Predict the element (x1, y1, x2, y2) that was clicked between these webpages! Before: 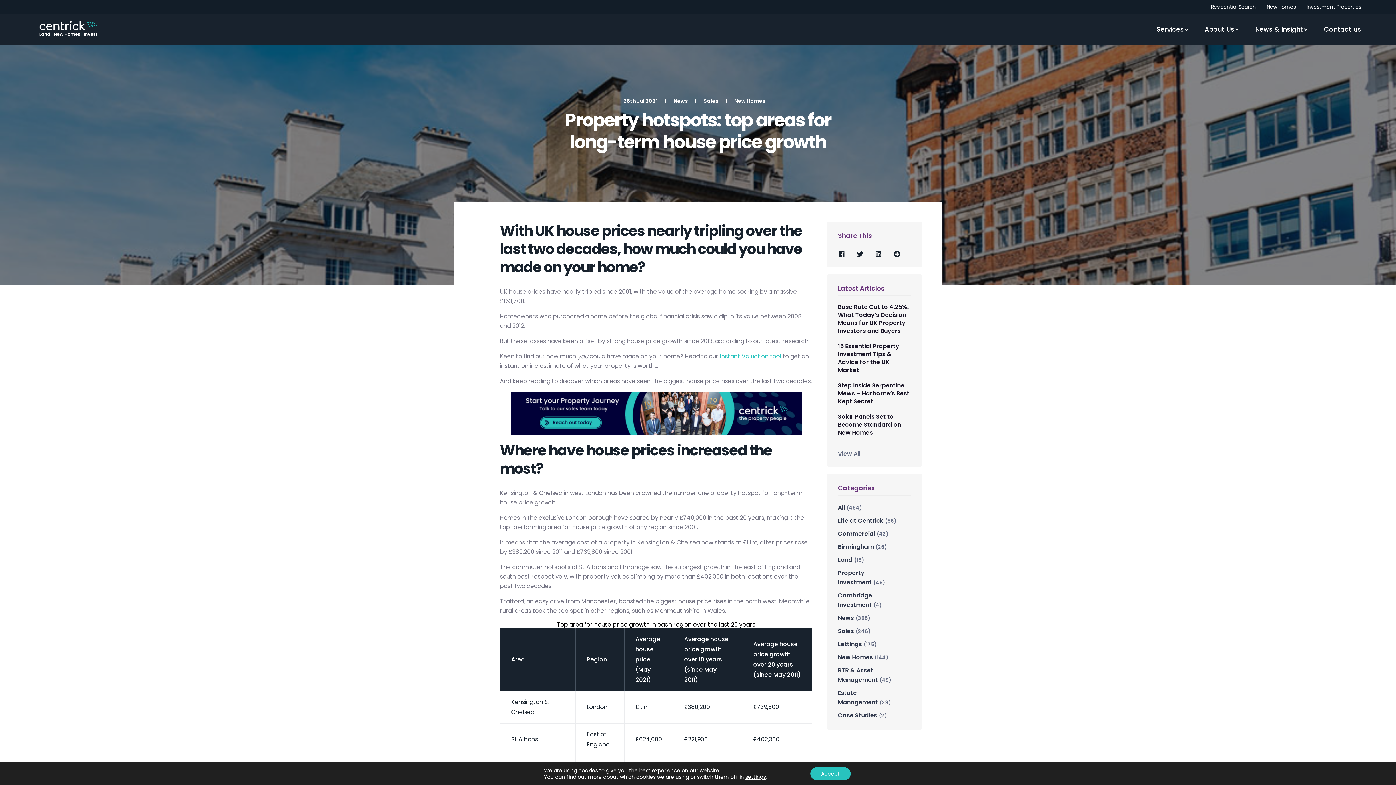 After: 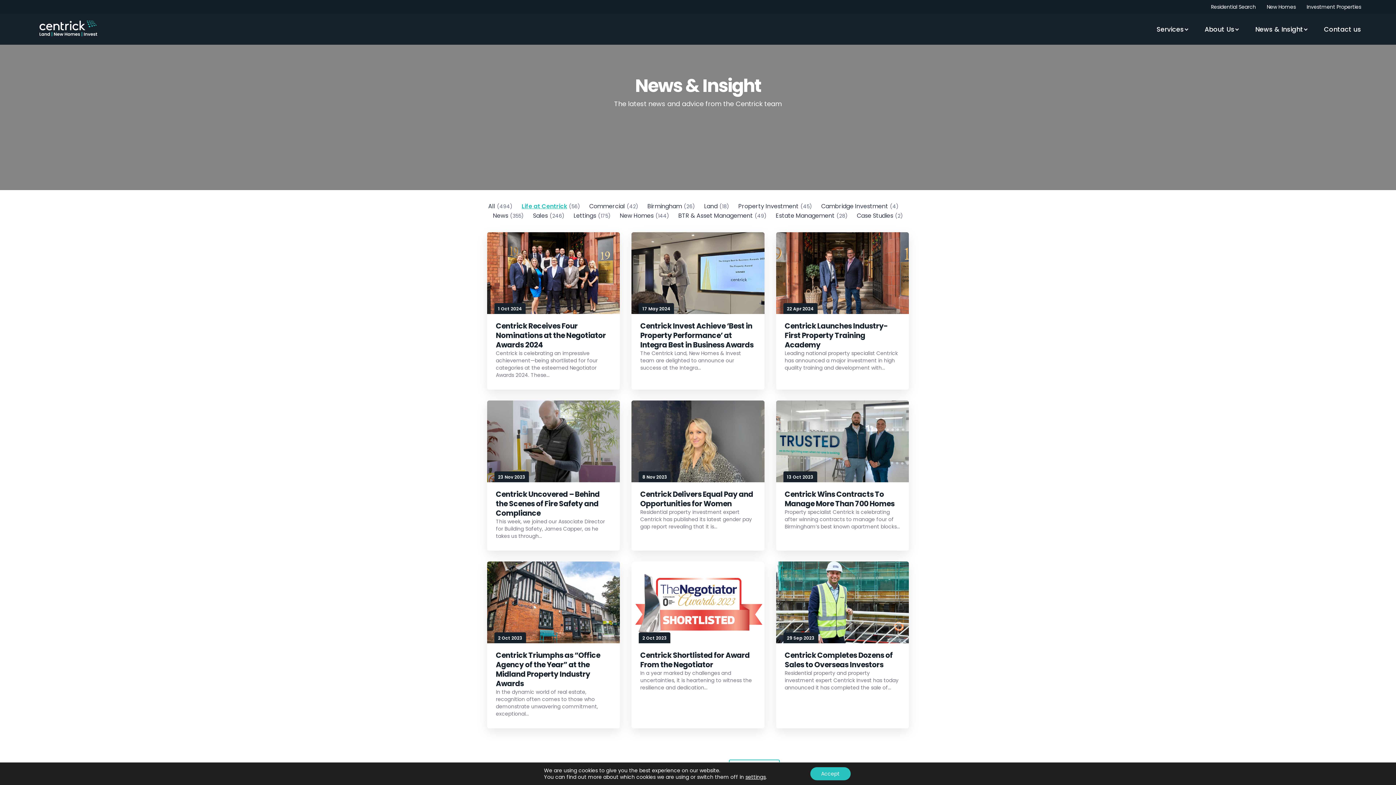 Action: label: Life at Centrick bbox: (838, 516, 883, 524)